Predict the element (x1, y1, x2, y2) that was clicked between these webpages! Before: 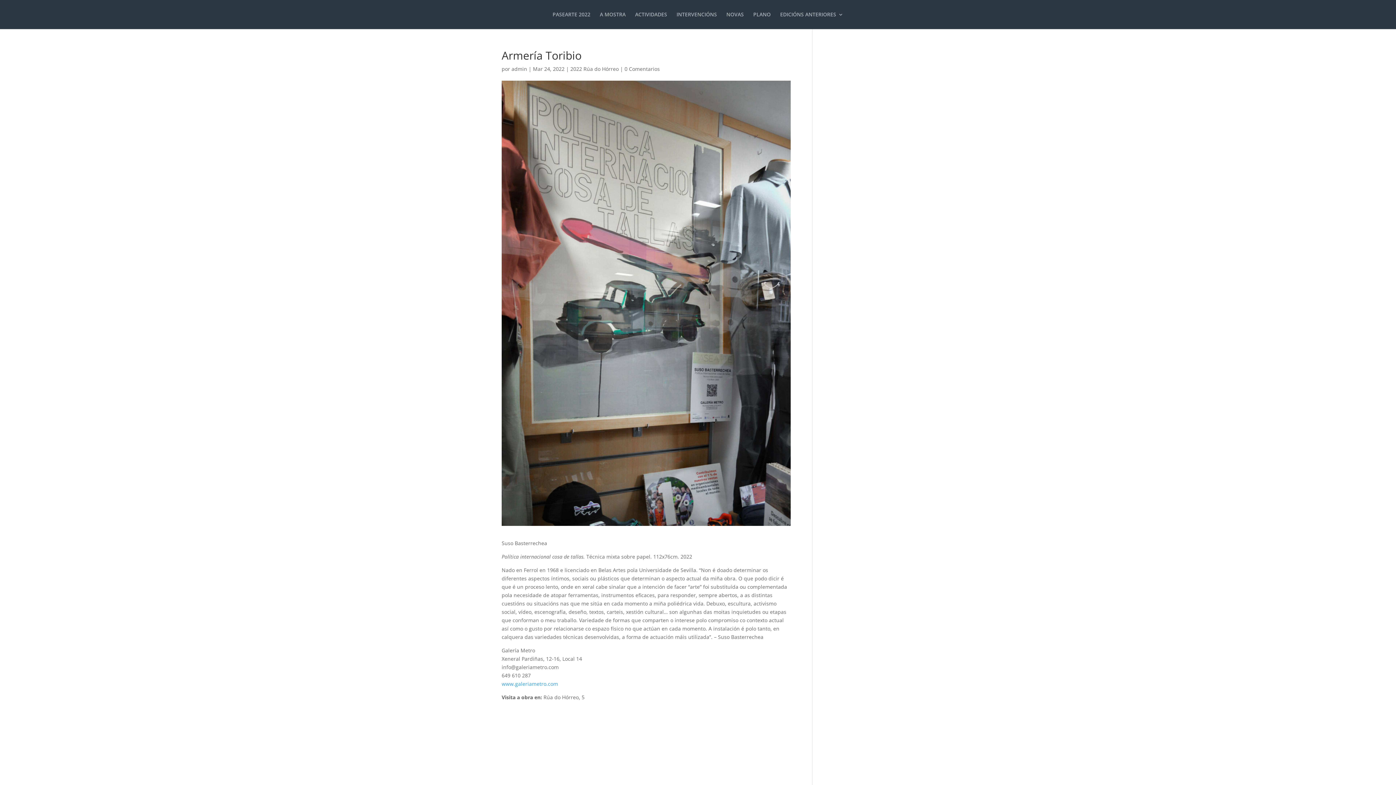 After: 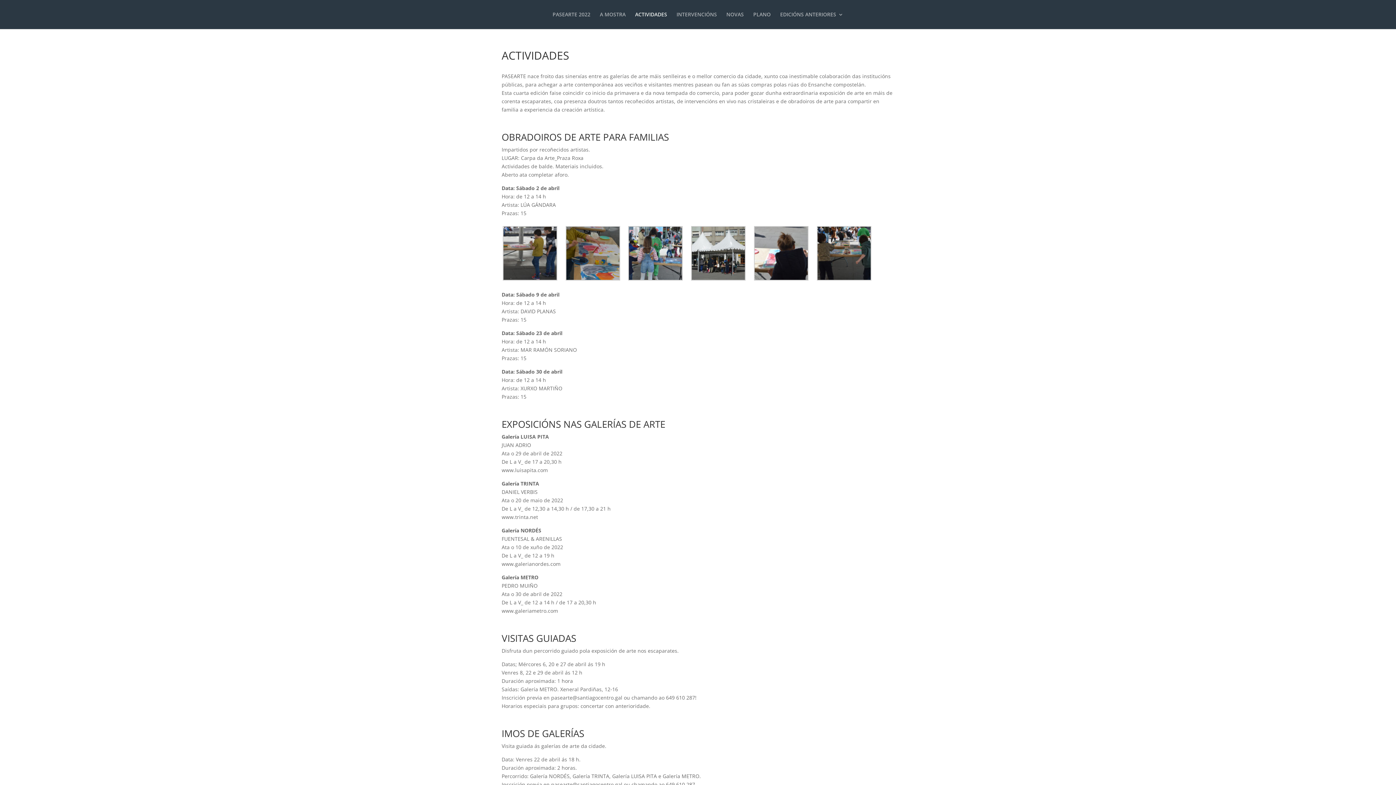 Action: bbox: (635, 12, 667, 29) label: ACTIVIDADES